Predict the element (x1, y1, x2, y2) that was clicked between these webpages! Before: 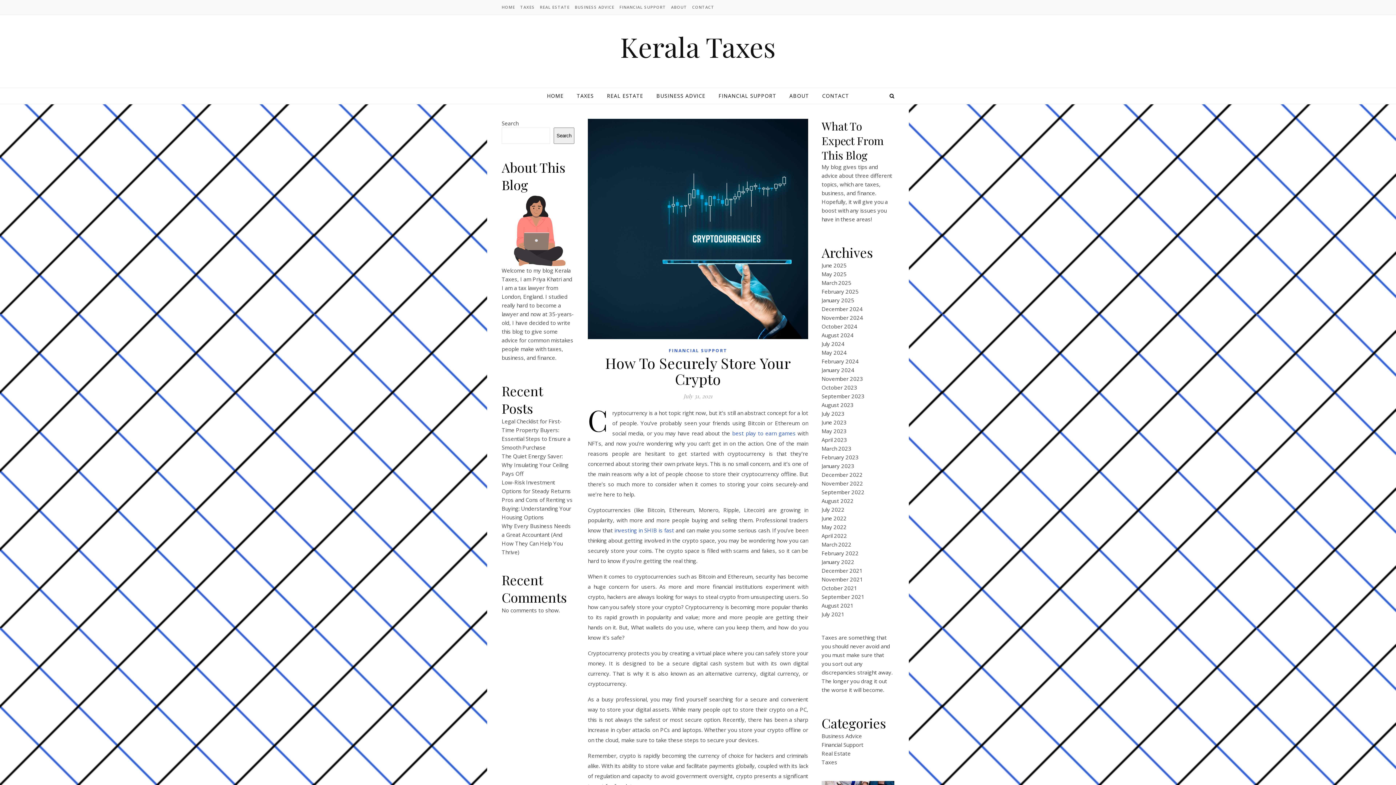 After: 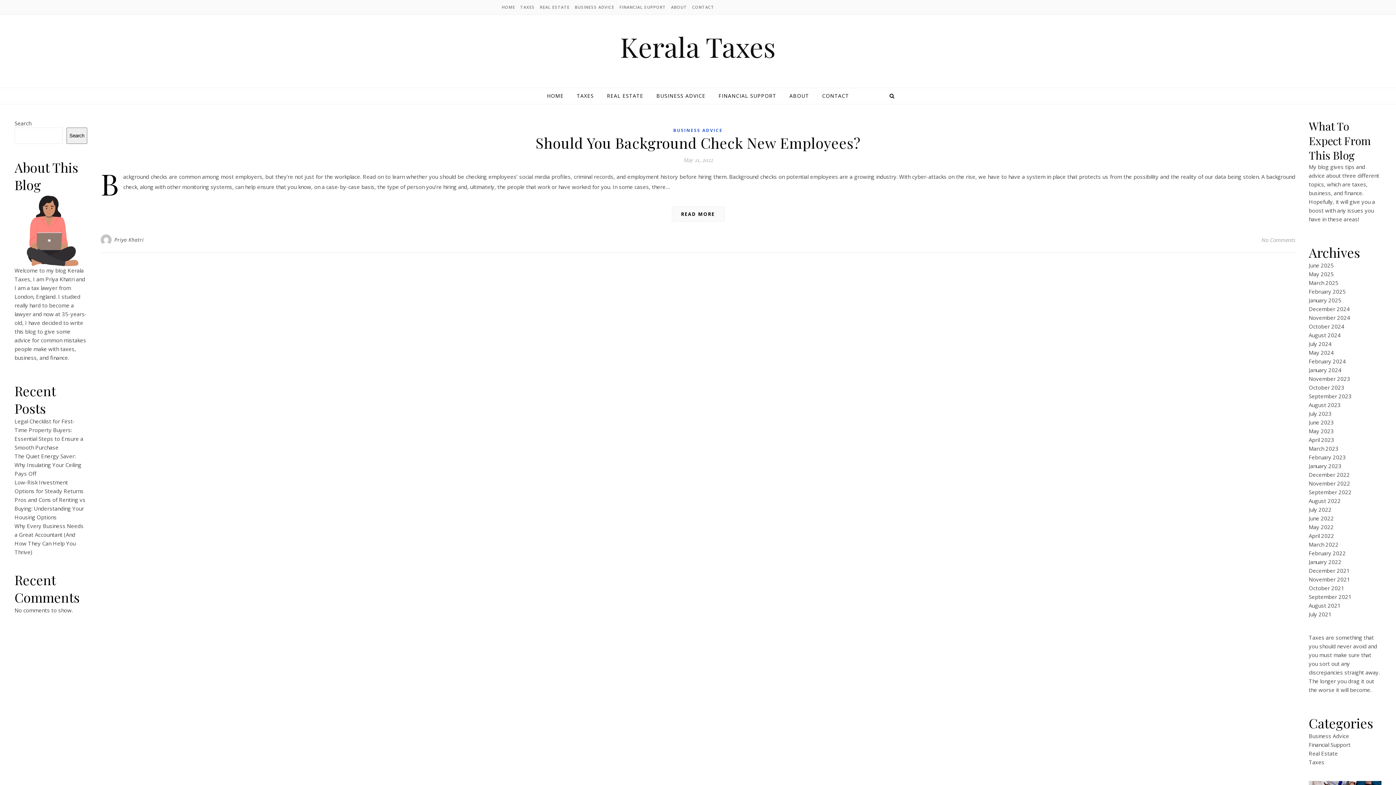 Action: label: May 2022 bbox: (821, 523, 846, 530)